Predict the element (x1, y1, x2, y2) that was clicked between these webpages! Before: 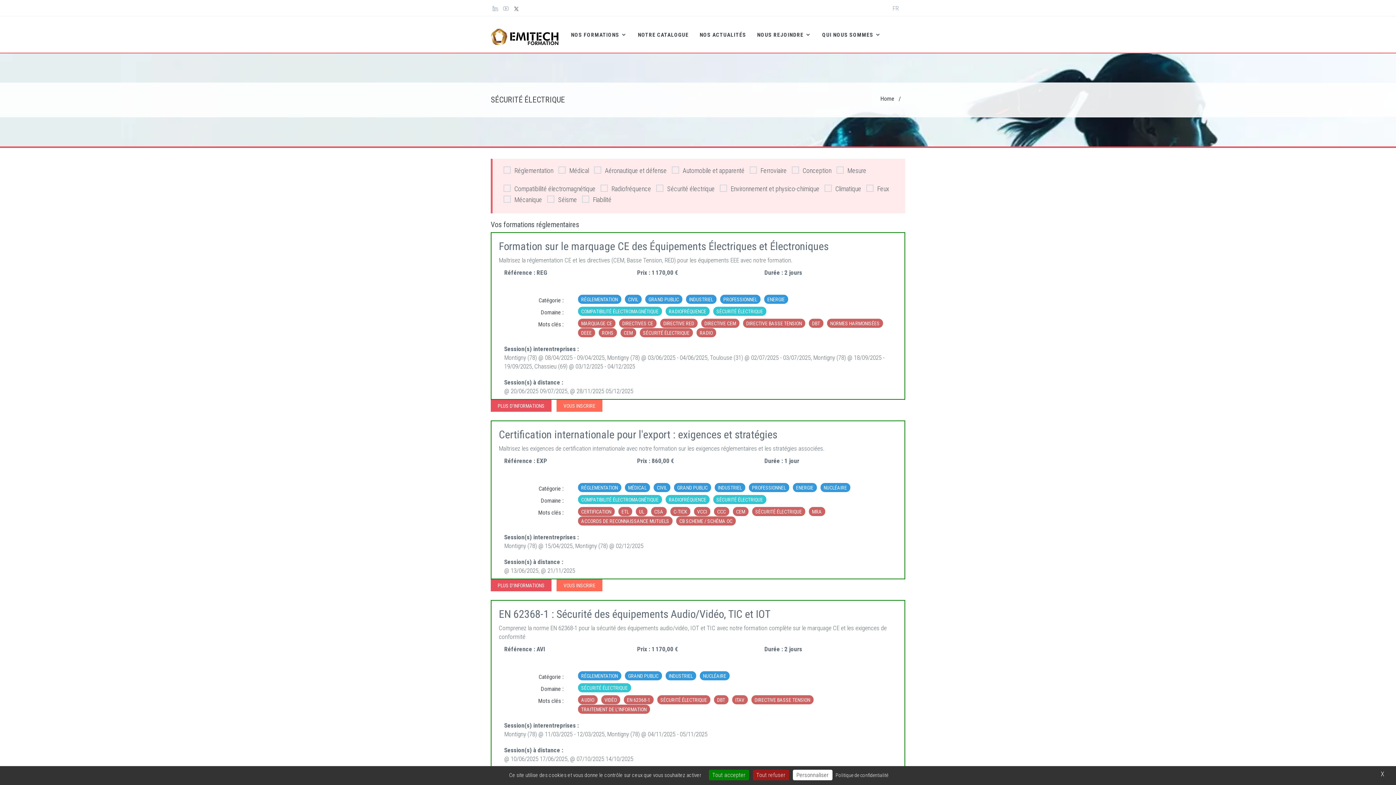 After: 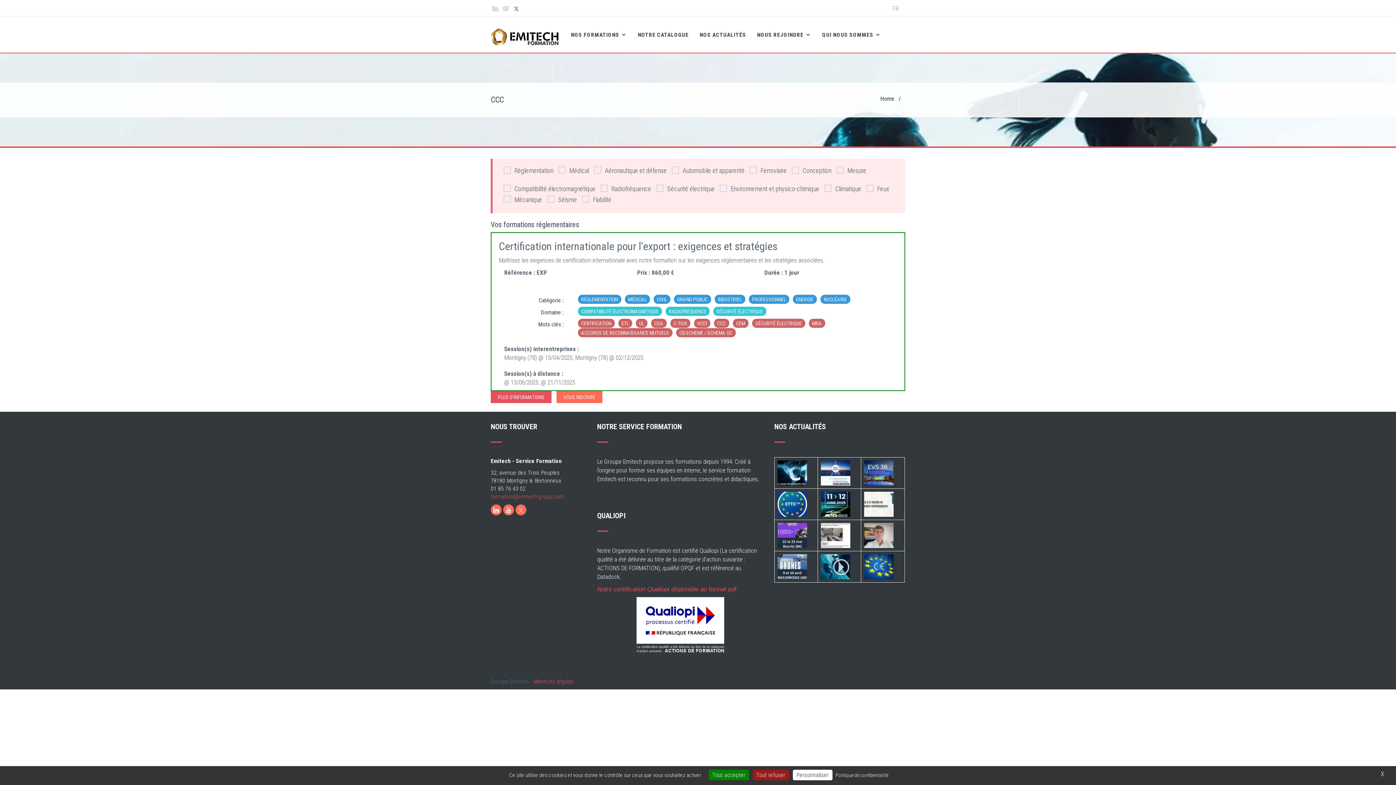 Action: bbox: (714, 507, 729, 516) label: CCC